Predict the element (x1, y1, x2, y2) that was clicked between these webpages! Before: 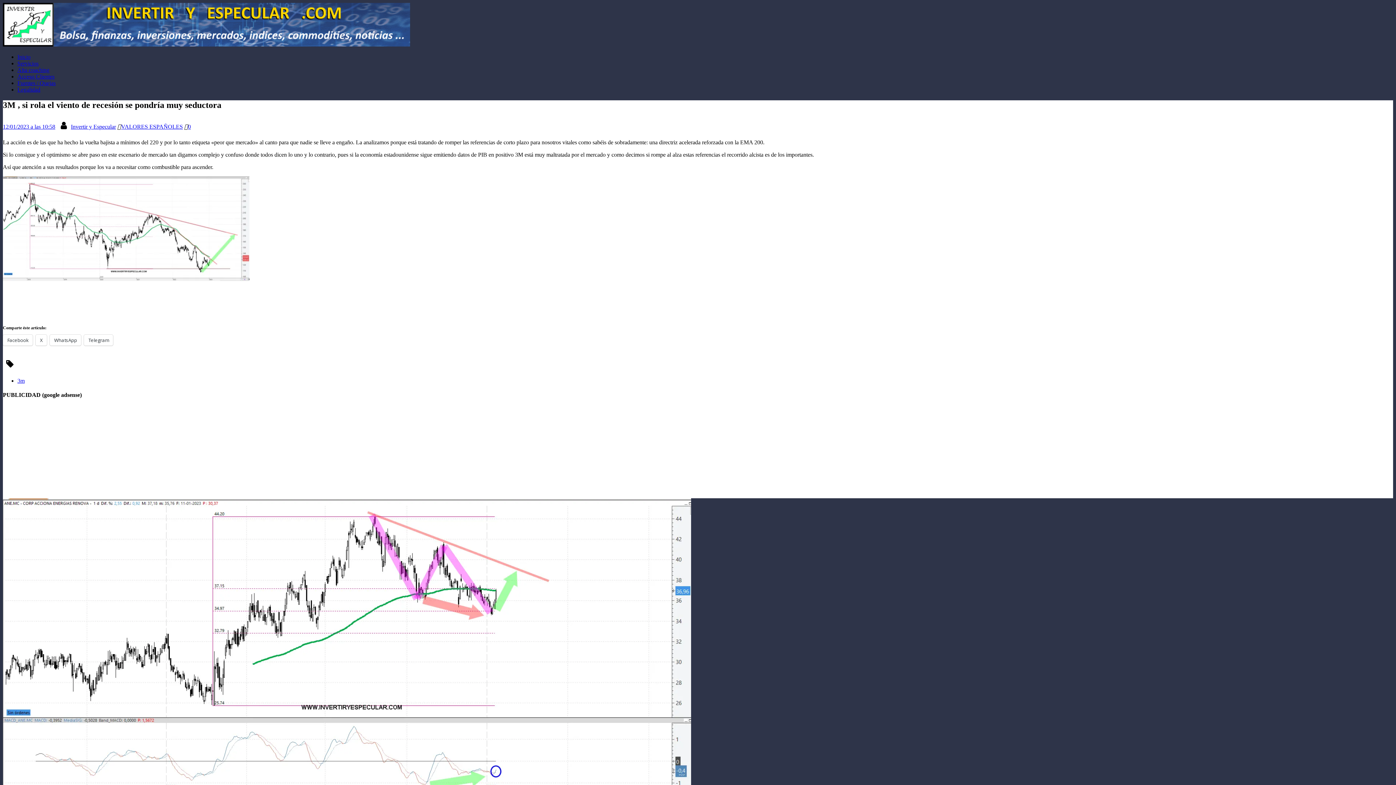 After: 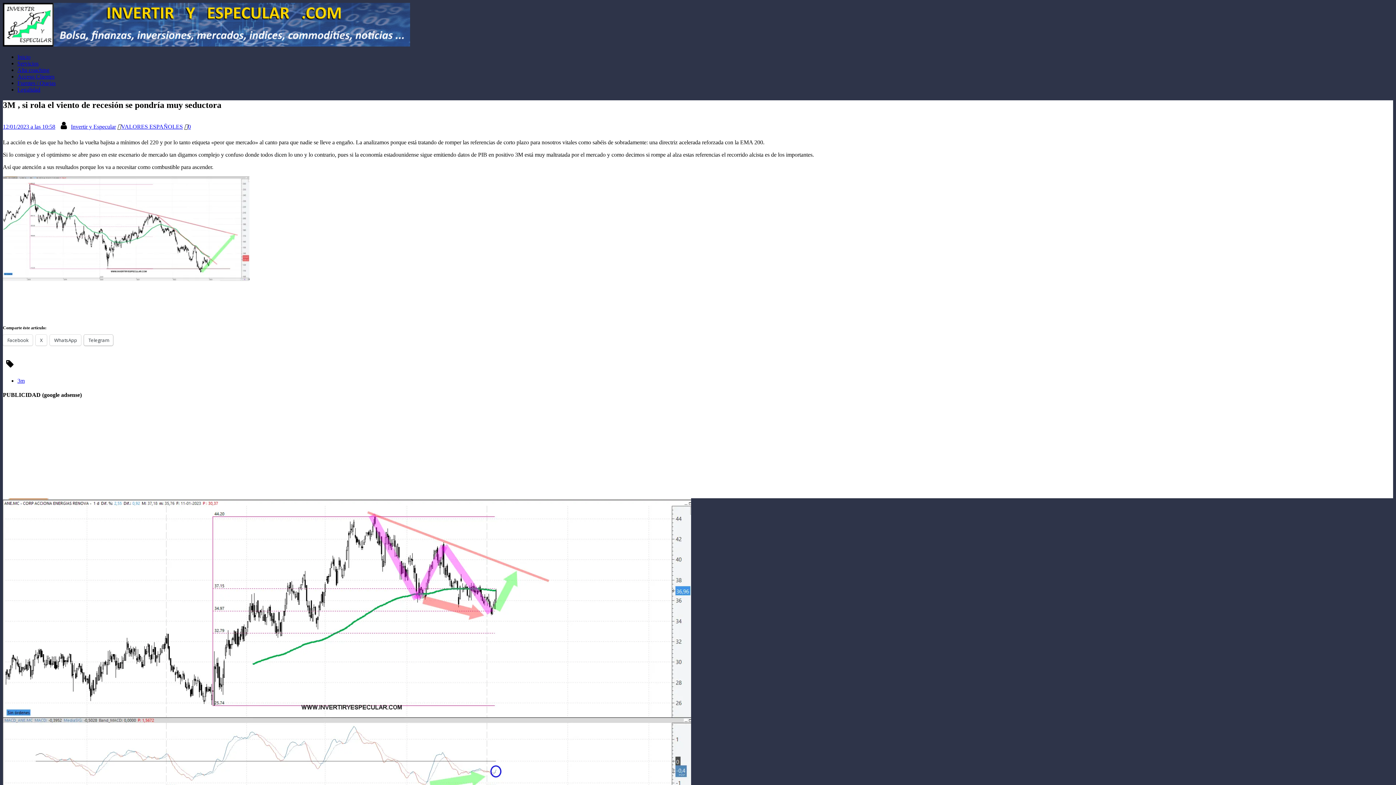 Action: bbox: (84, 334, 113, 345) label: Telegram